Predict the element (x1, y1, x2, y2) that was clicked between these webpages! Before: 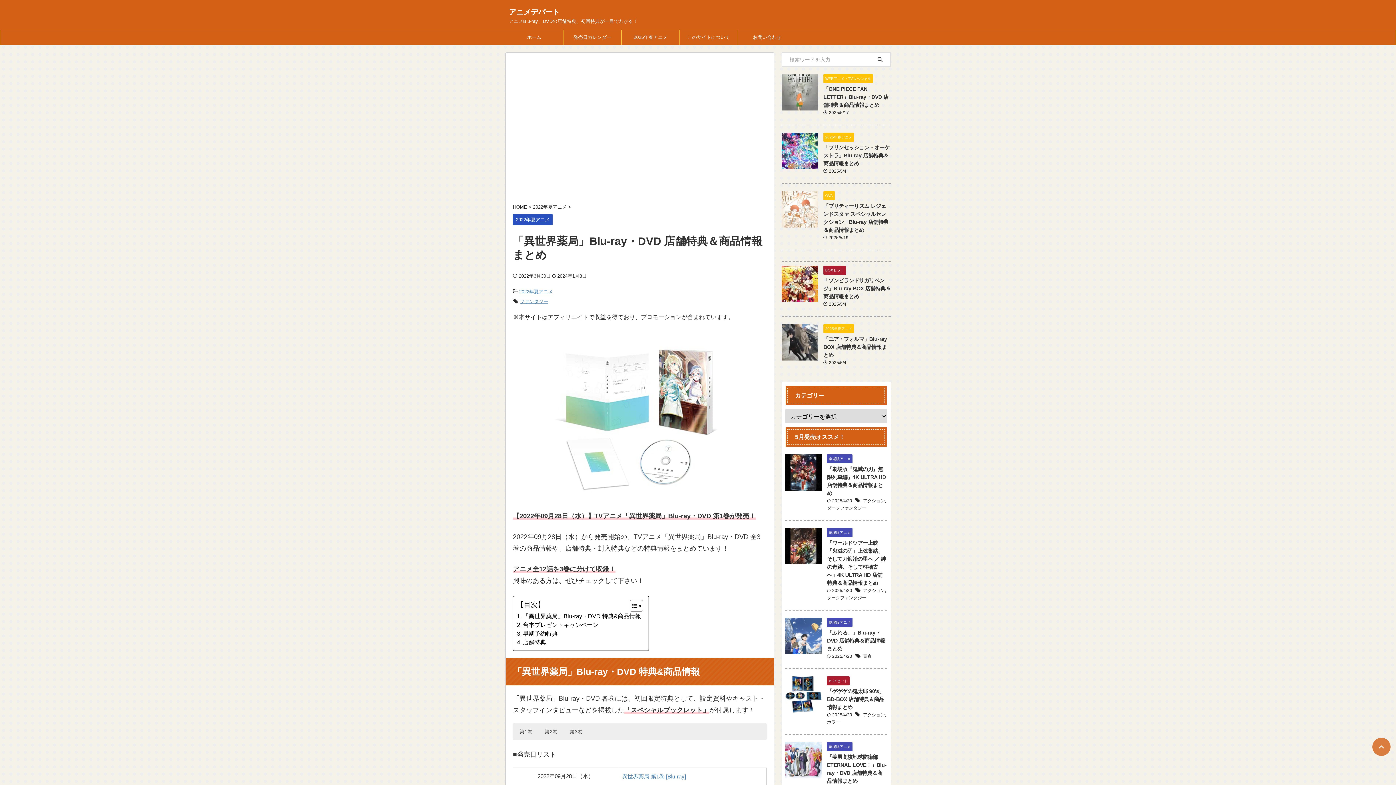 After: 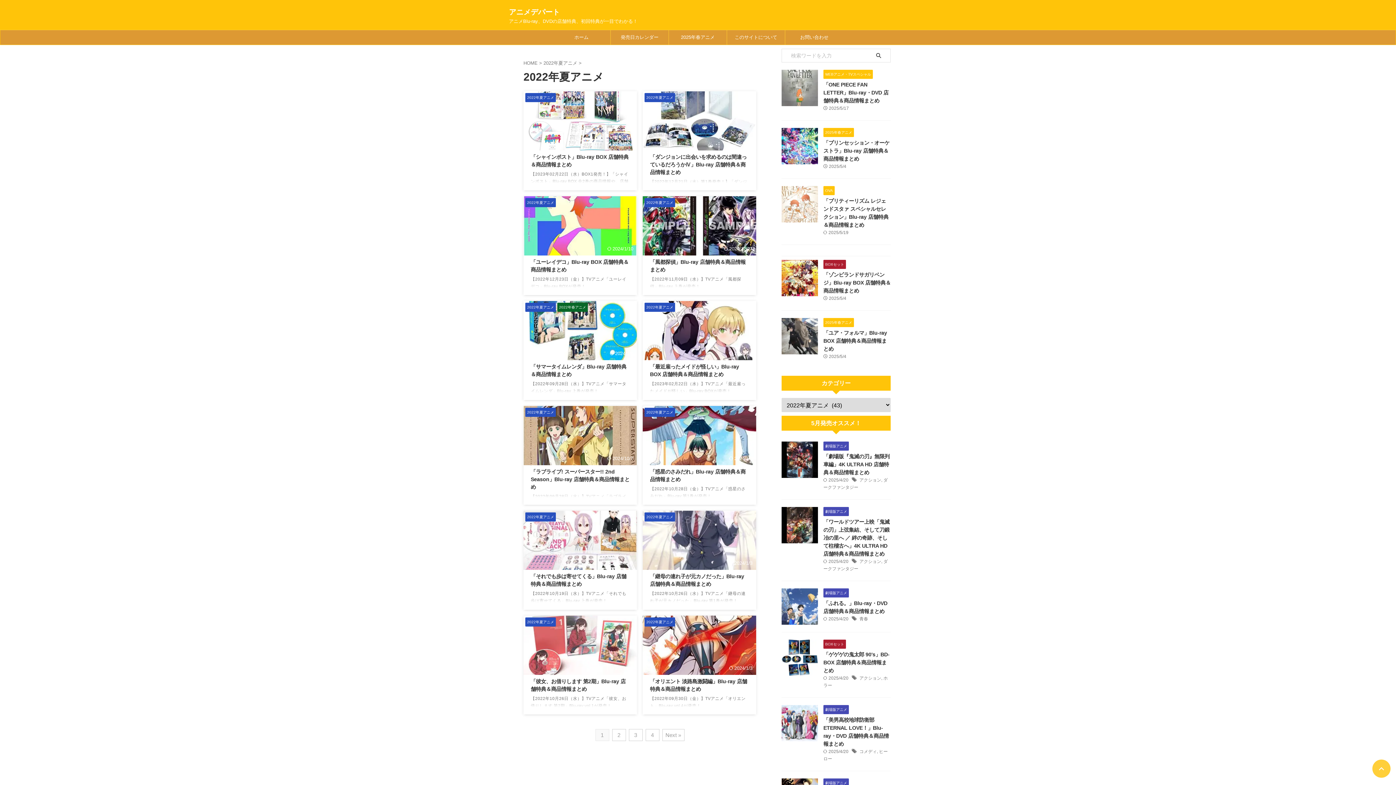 Action: label: 2022年夏アニメ bbox: (513, 212, 552, 225)